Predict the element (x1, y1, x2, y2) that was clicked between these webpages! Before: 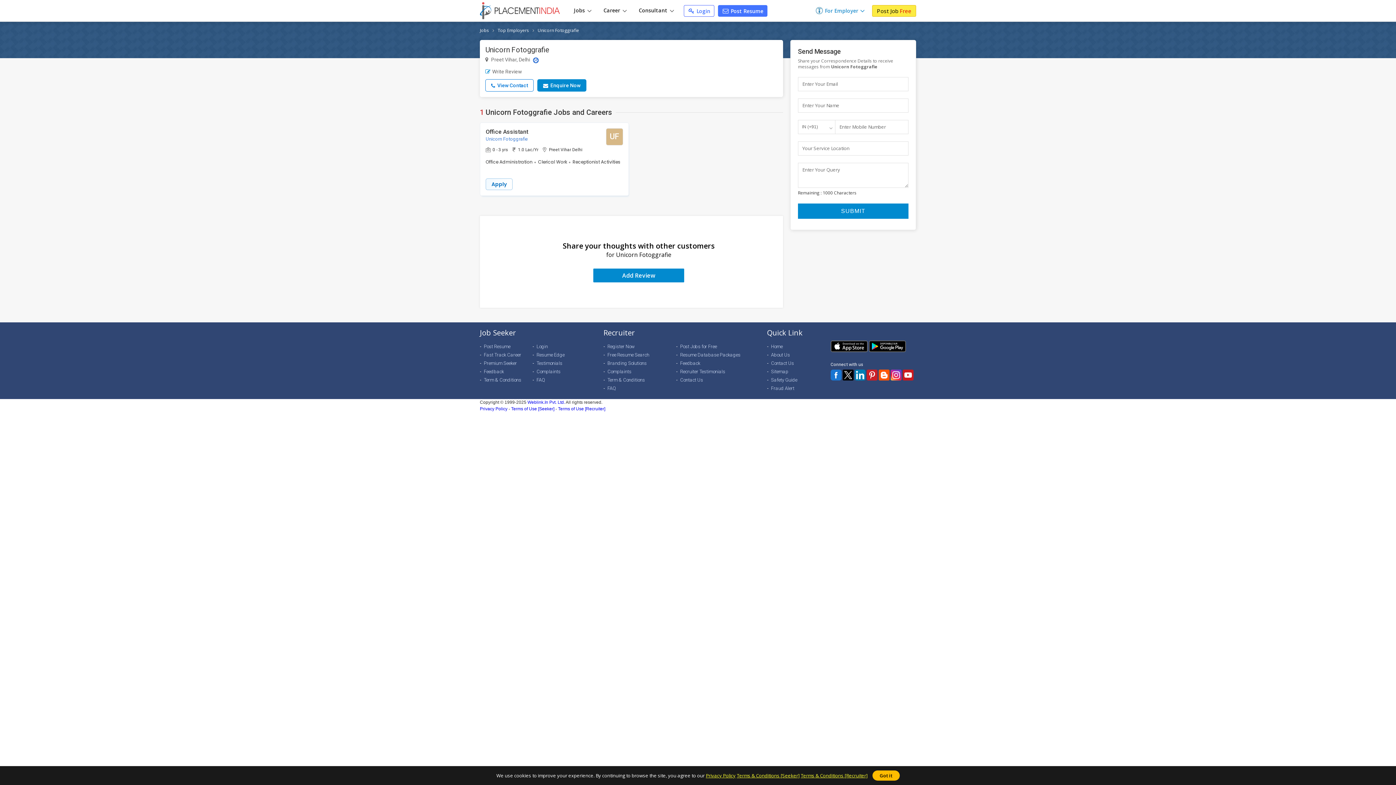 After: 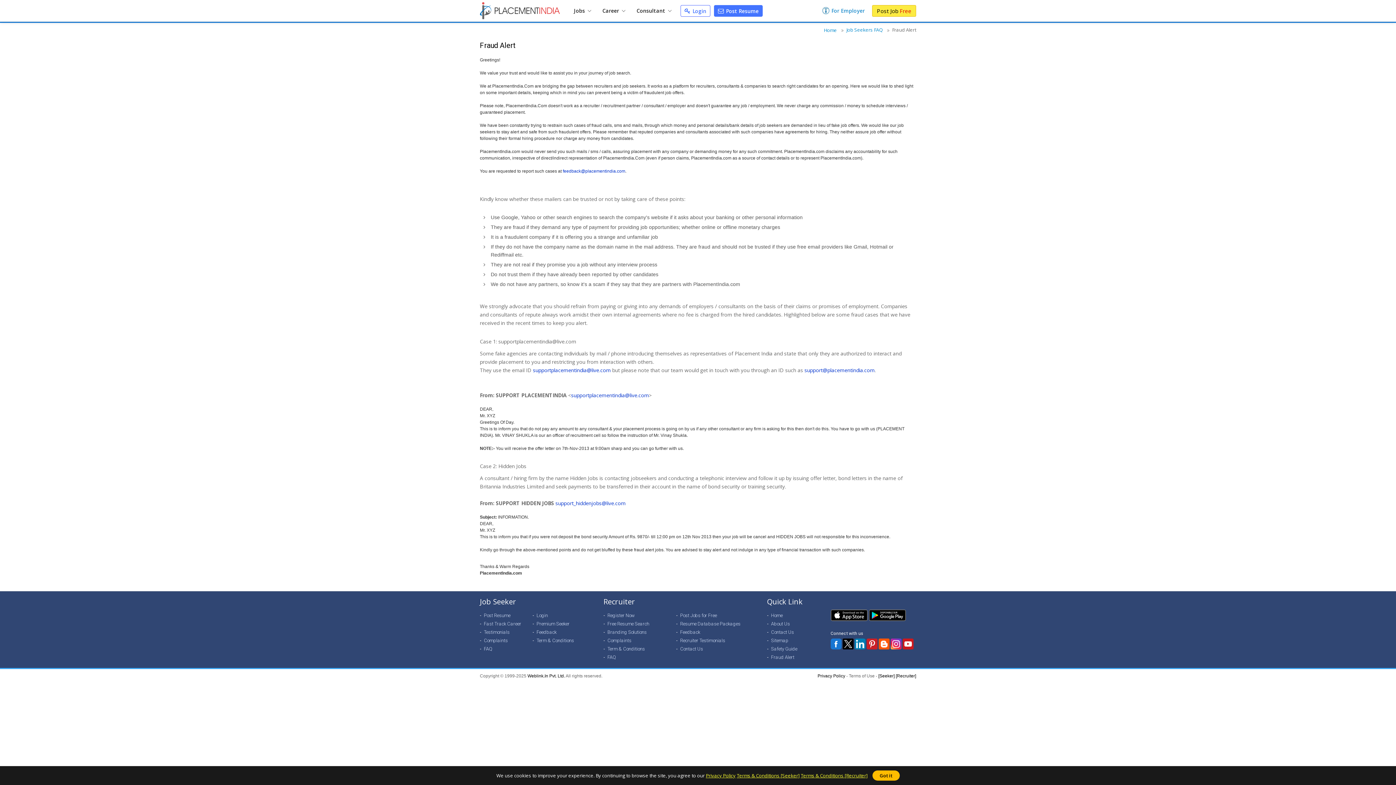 Action: label: Fraud Alert bbox: (767, 385, 796, 391)